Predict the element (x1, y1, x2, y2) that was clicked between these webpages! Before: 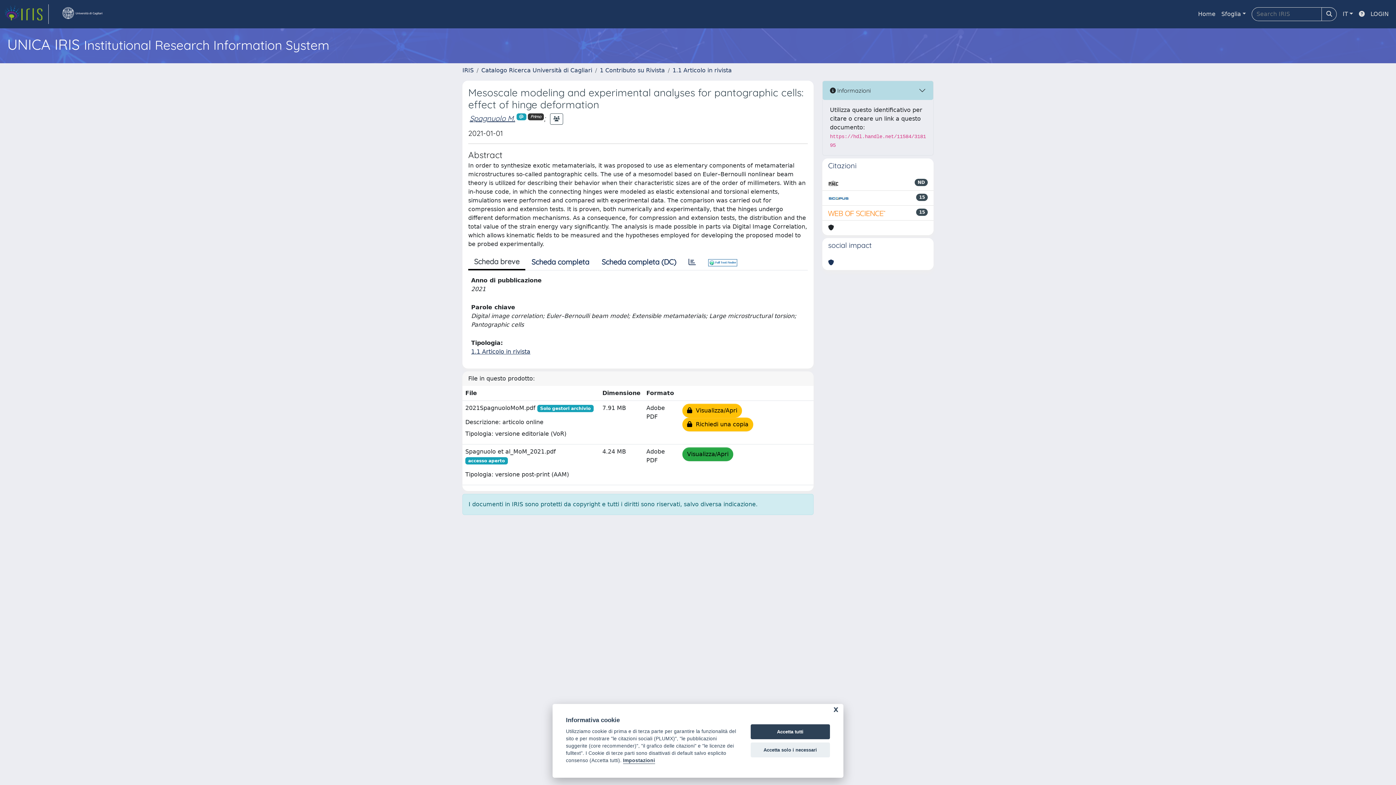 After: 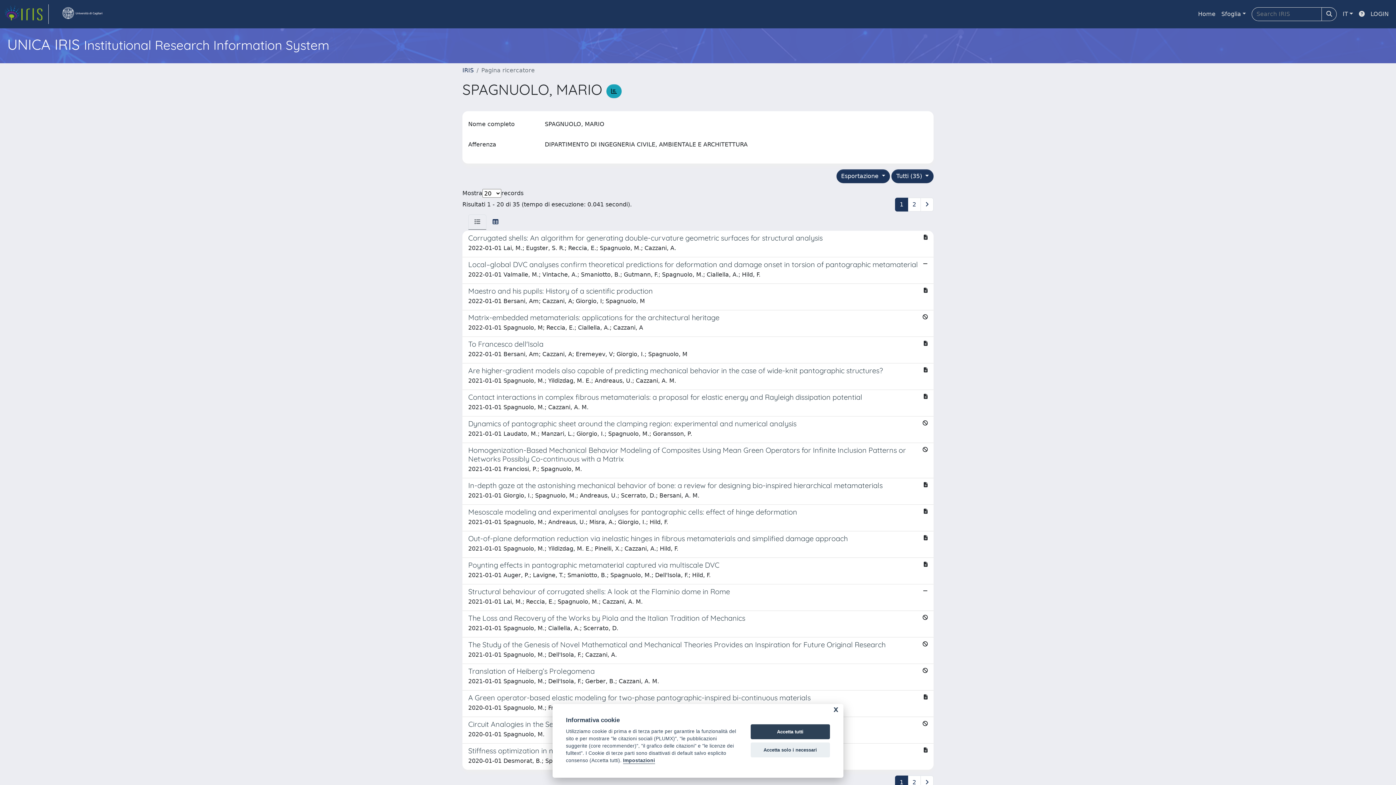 Action: bbox: (469, 113, 515, 122) label: Spagnuolo M.